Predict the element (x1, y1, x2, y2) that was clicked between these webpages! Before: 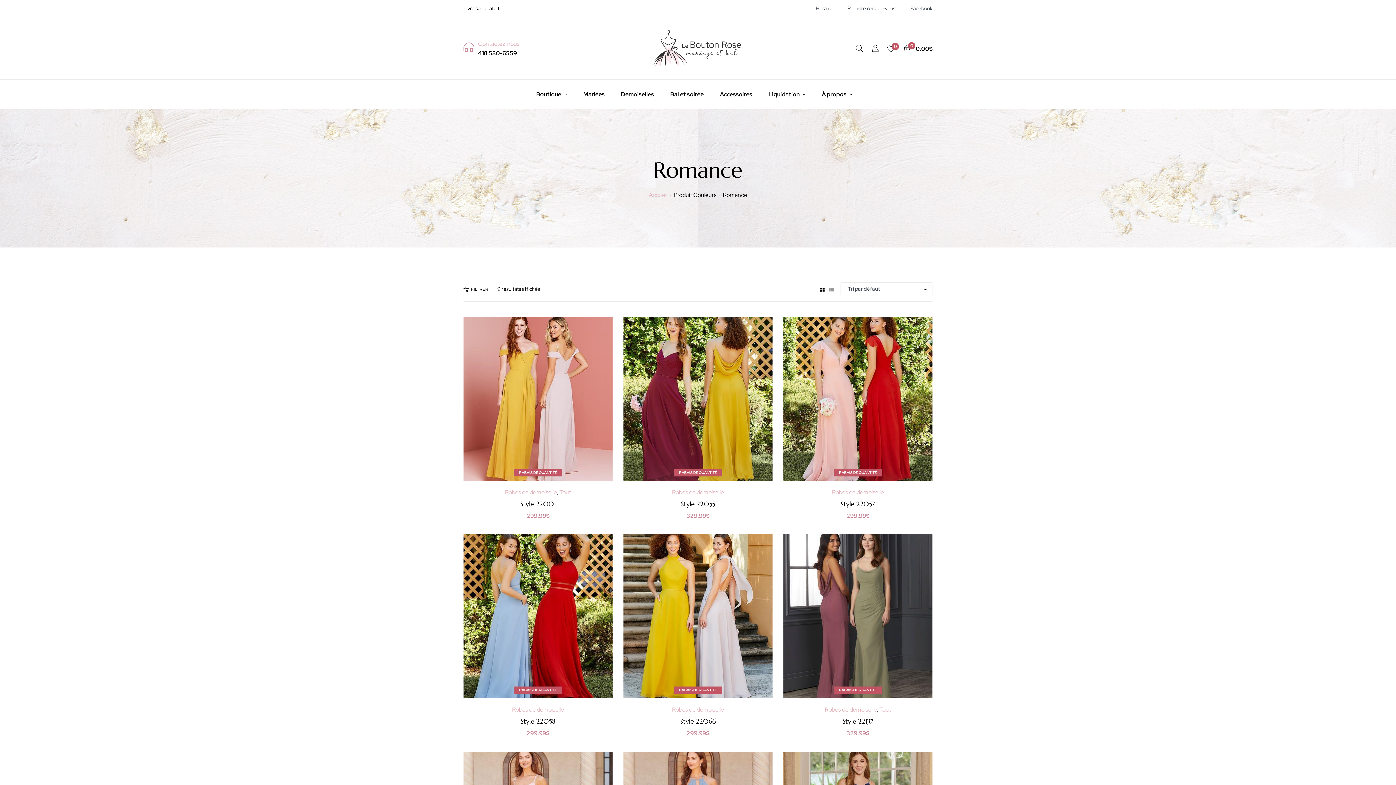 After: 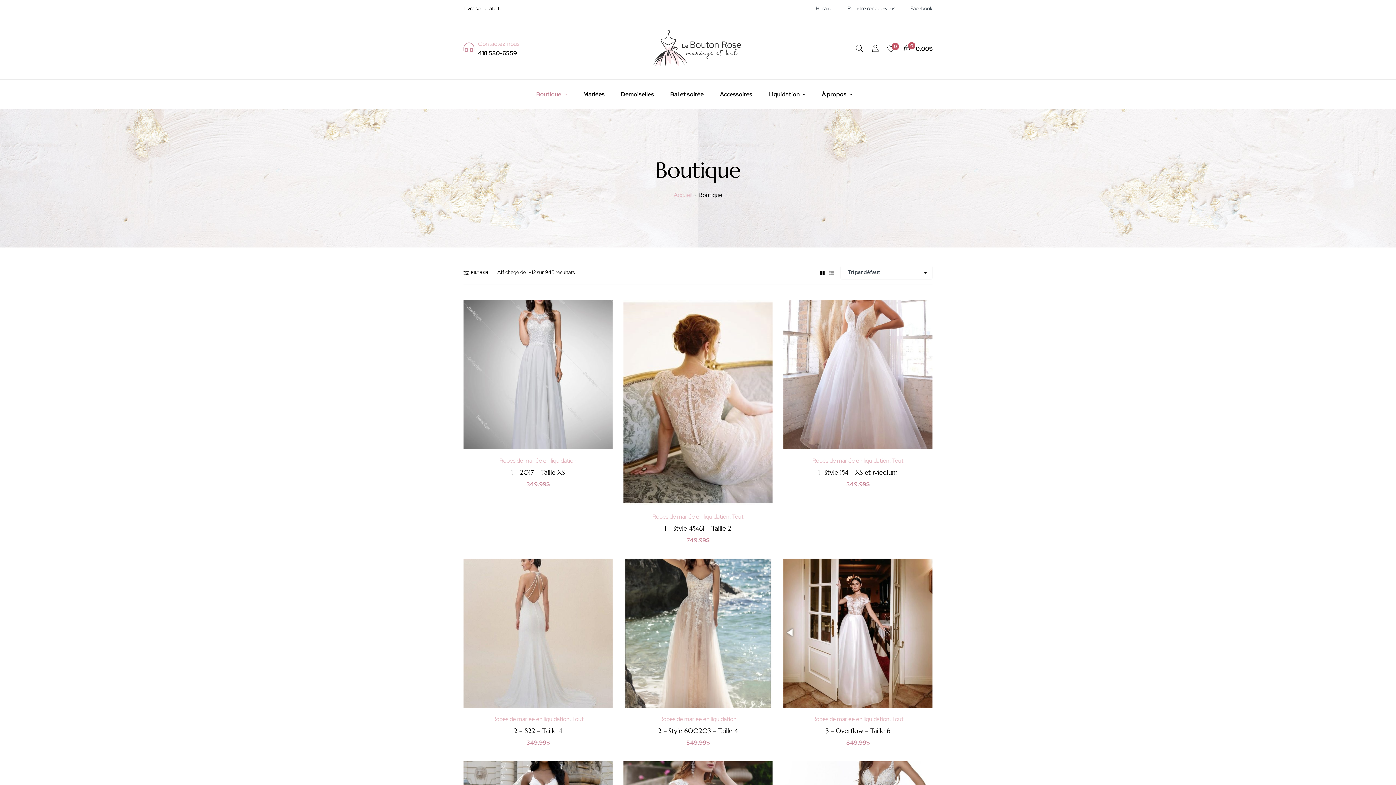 Action: bbox: (528, 79, 574, 109) label: Boutique